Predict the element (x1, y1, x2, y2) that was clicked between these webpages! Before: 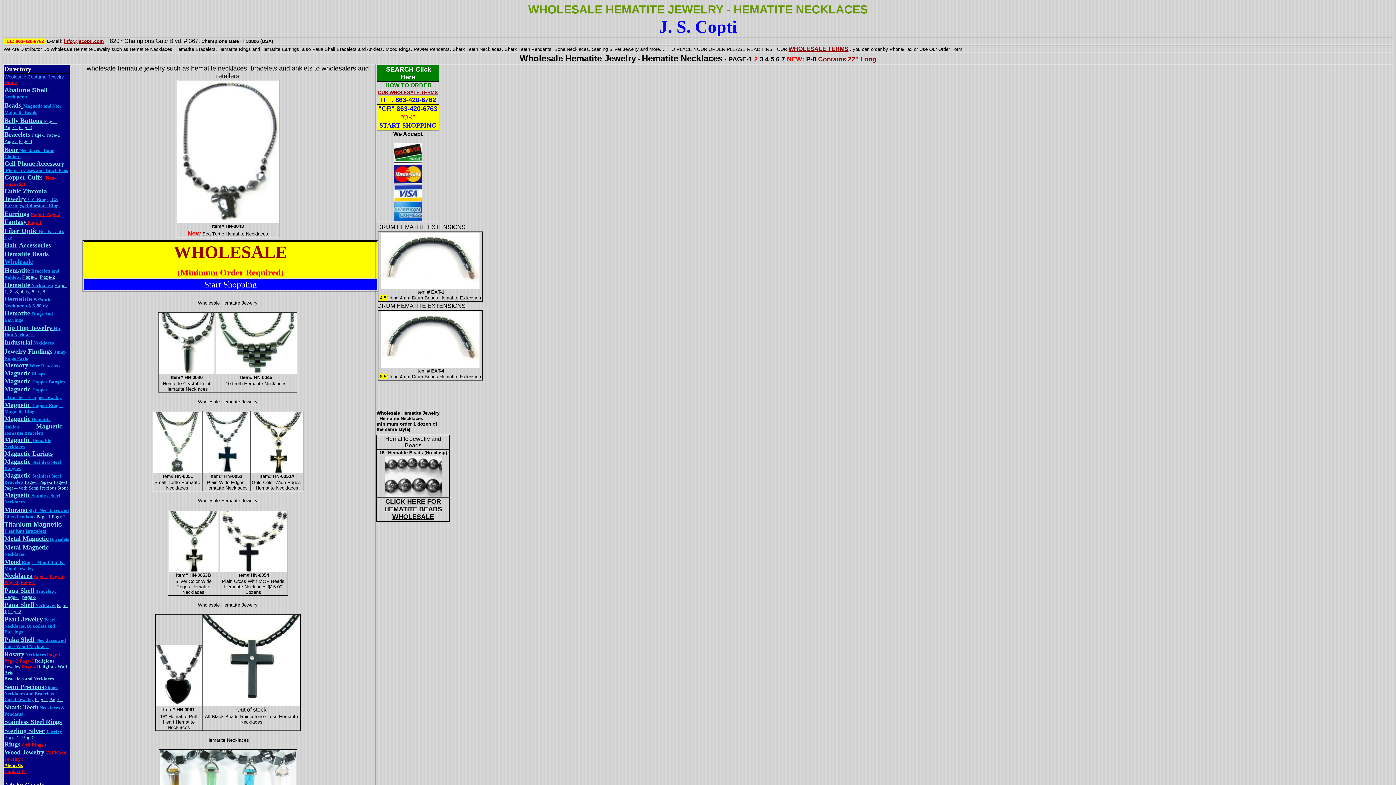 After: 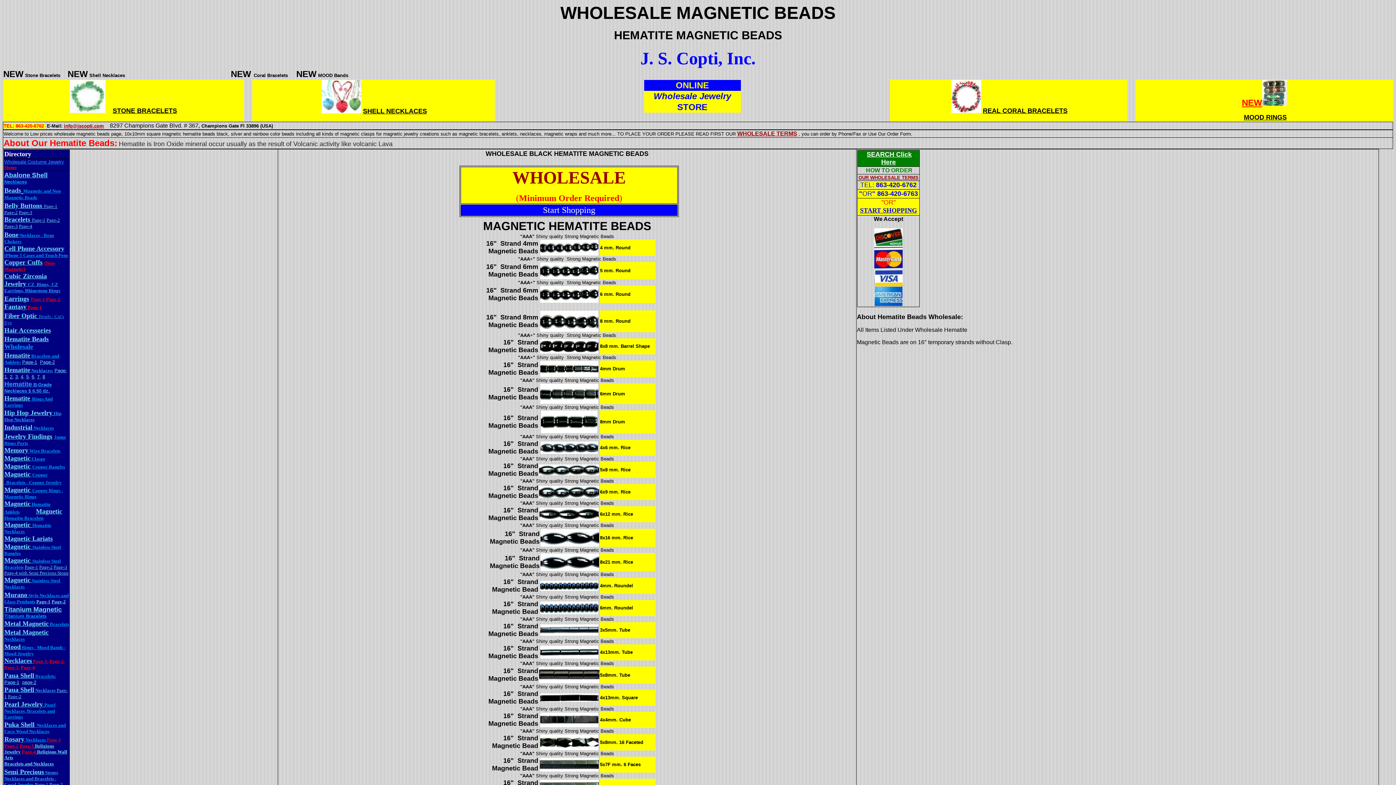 Action: label: CLICK HERE FOR HEMATITE BEADS WHOLESALE bbox: (384, 498, 442, 520)